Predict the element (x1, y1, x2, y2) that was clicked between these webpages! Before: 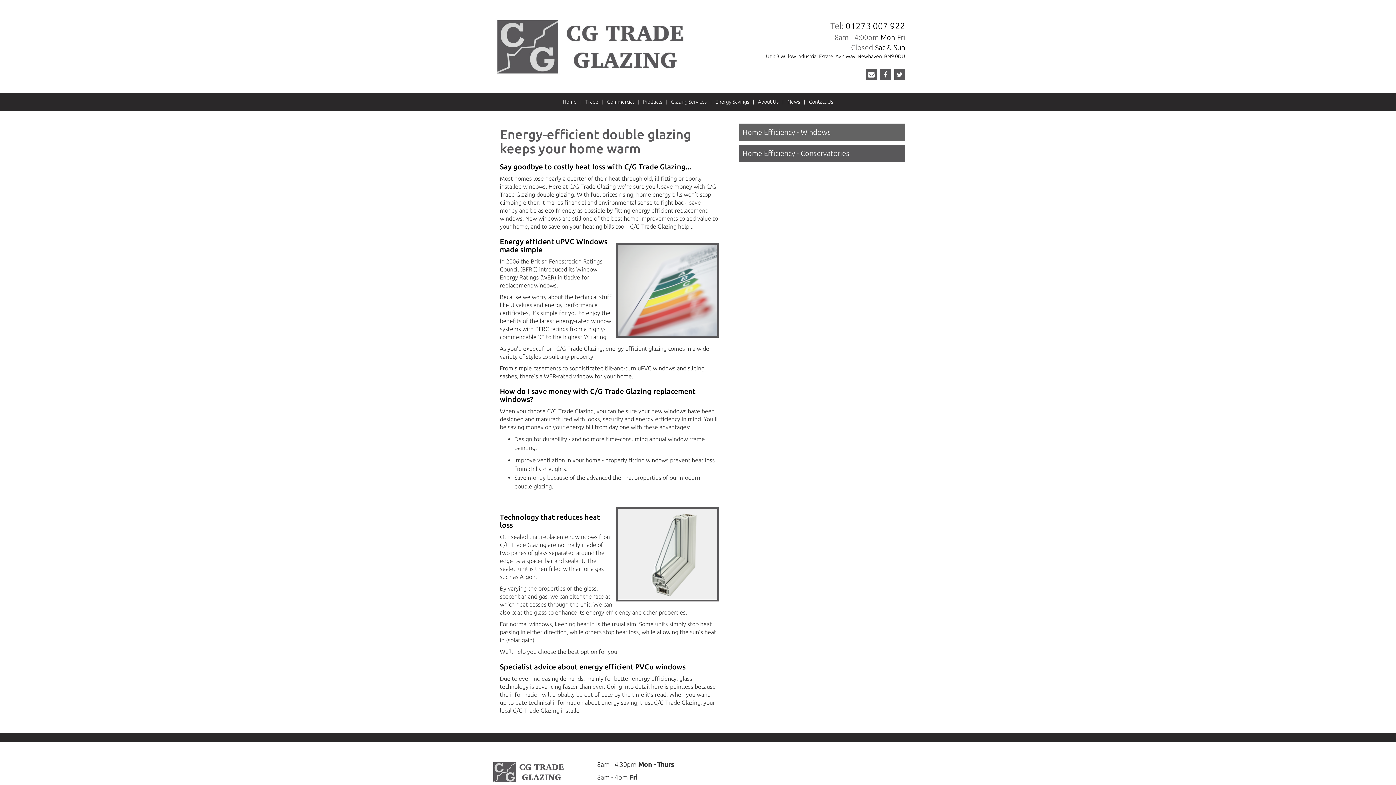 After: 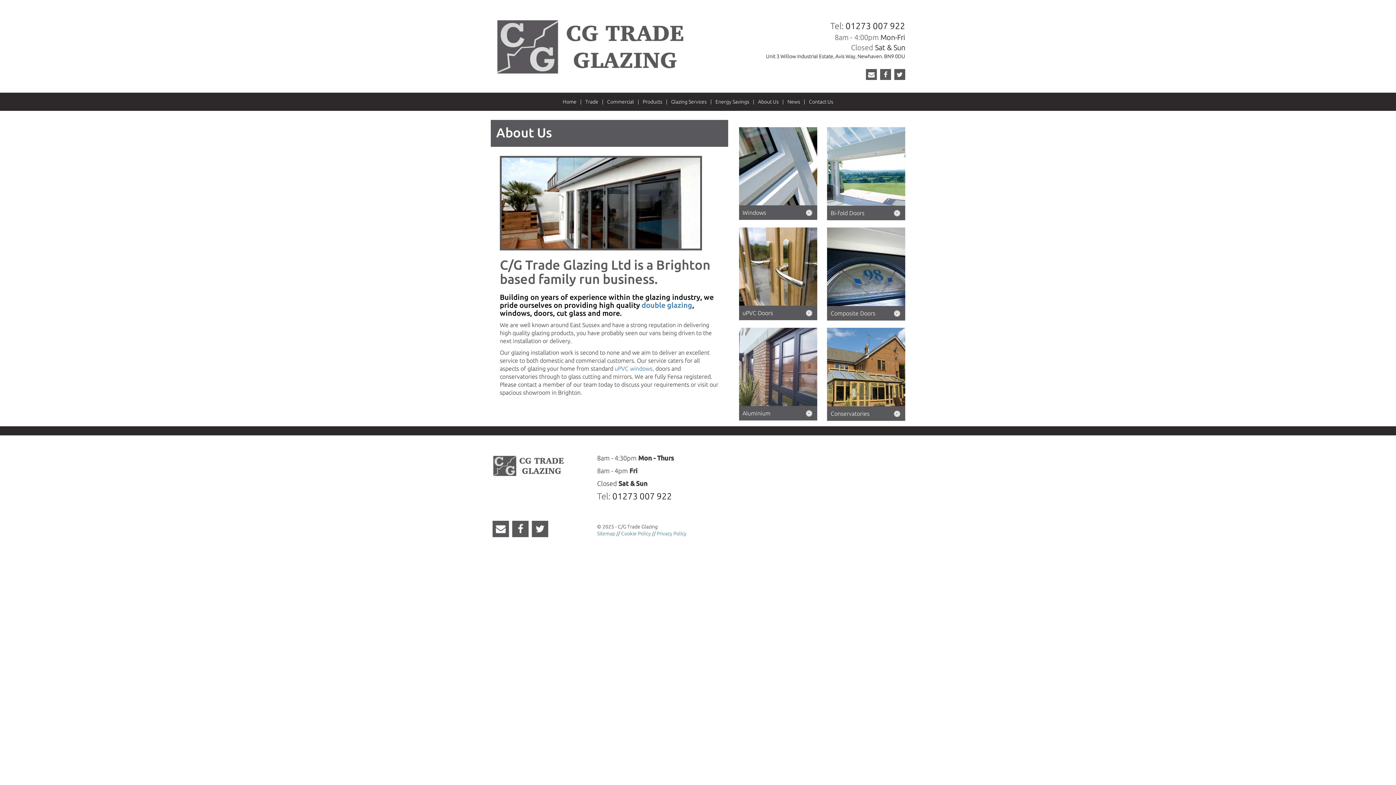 Action: label: About Us bbox: (758, 98, 778, 104)